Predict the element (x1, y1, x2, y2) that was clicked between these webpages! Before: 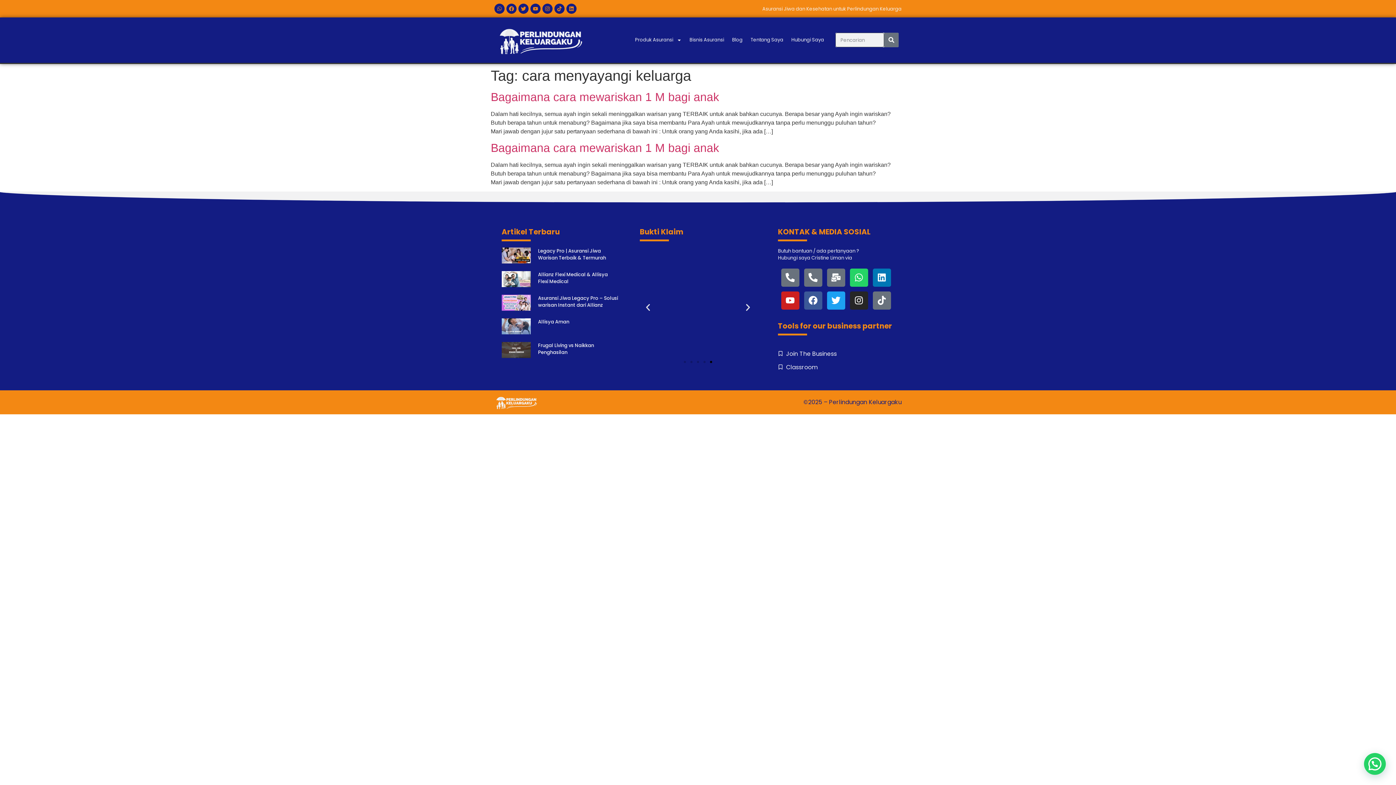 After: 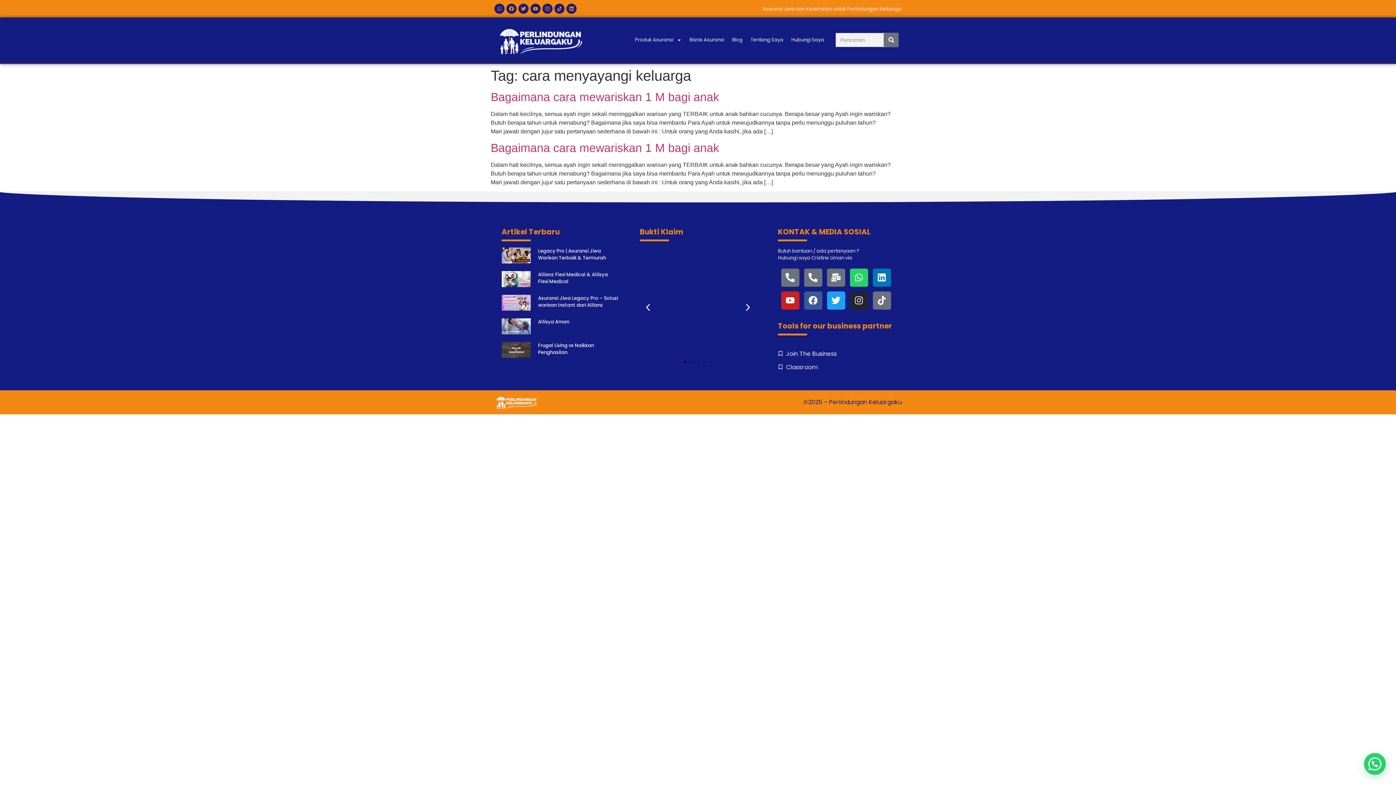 Action: bbox: (850, 291, 868, 309) label: Instagram